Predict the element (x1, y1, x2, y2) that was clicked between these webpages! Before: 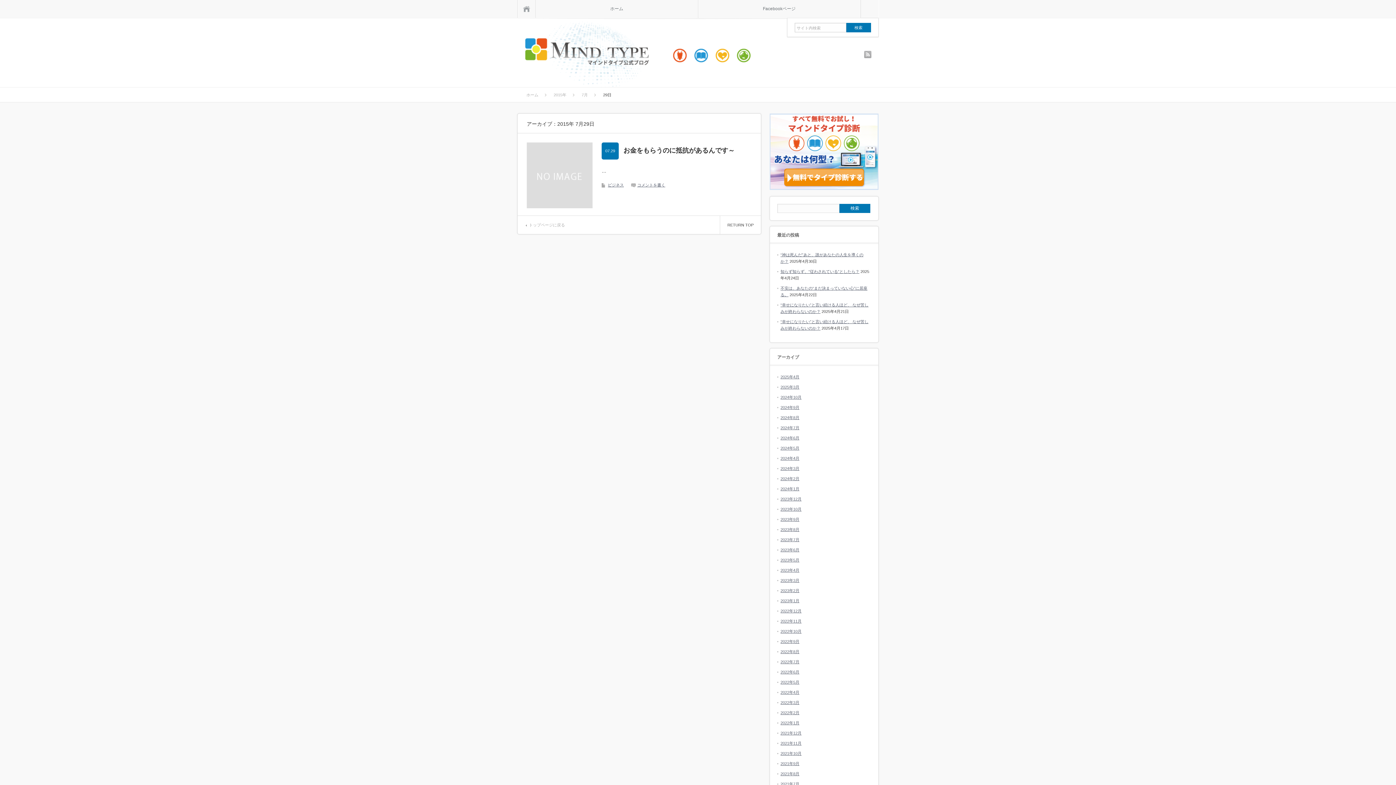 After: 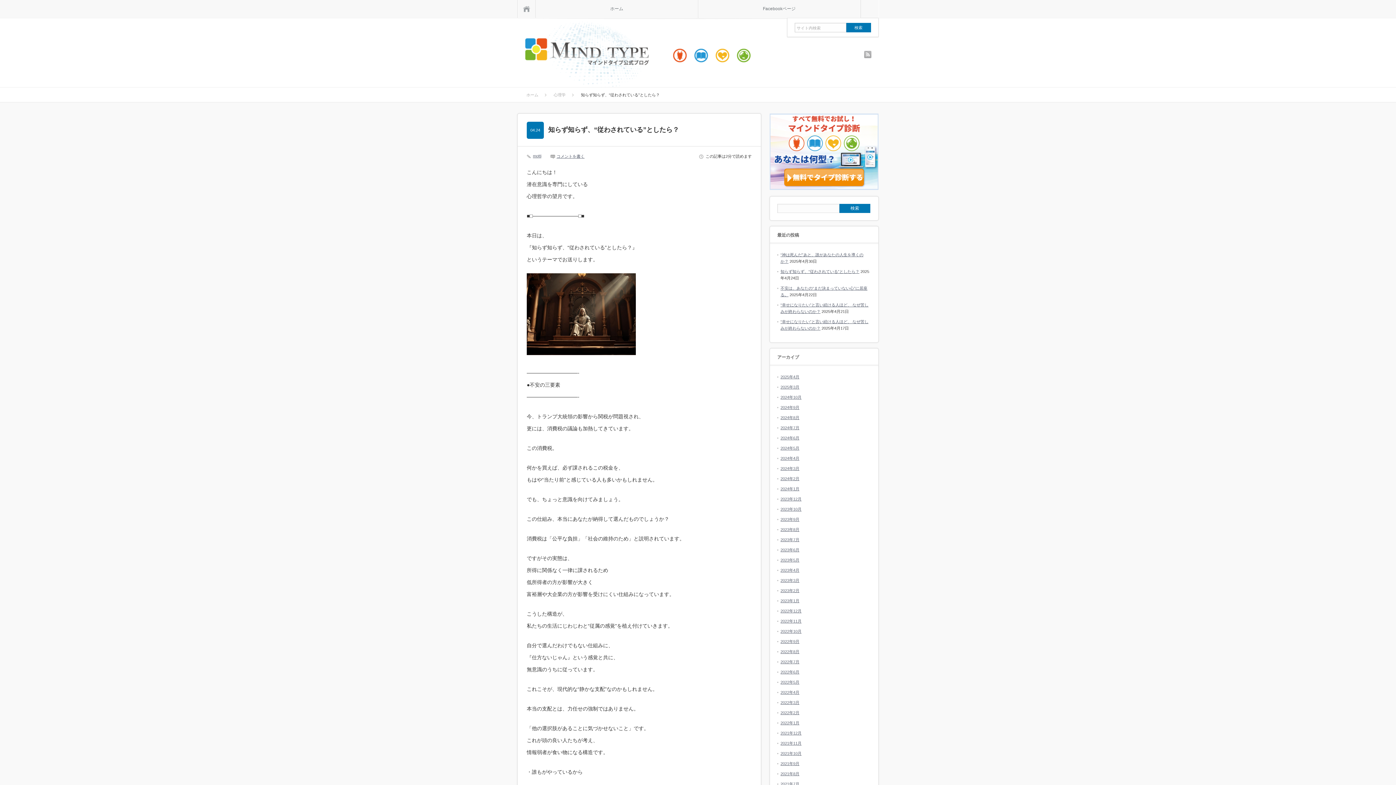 Action: label: 知らず知らず、“従わされている”としたら？ bbox: (780, 269, 859, 273)